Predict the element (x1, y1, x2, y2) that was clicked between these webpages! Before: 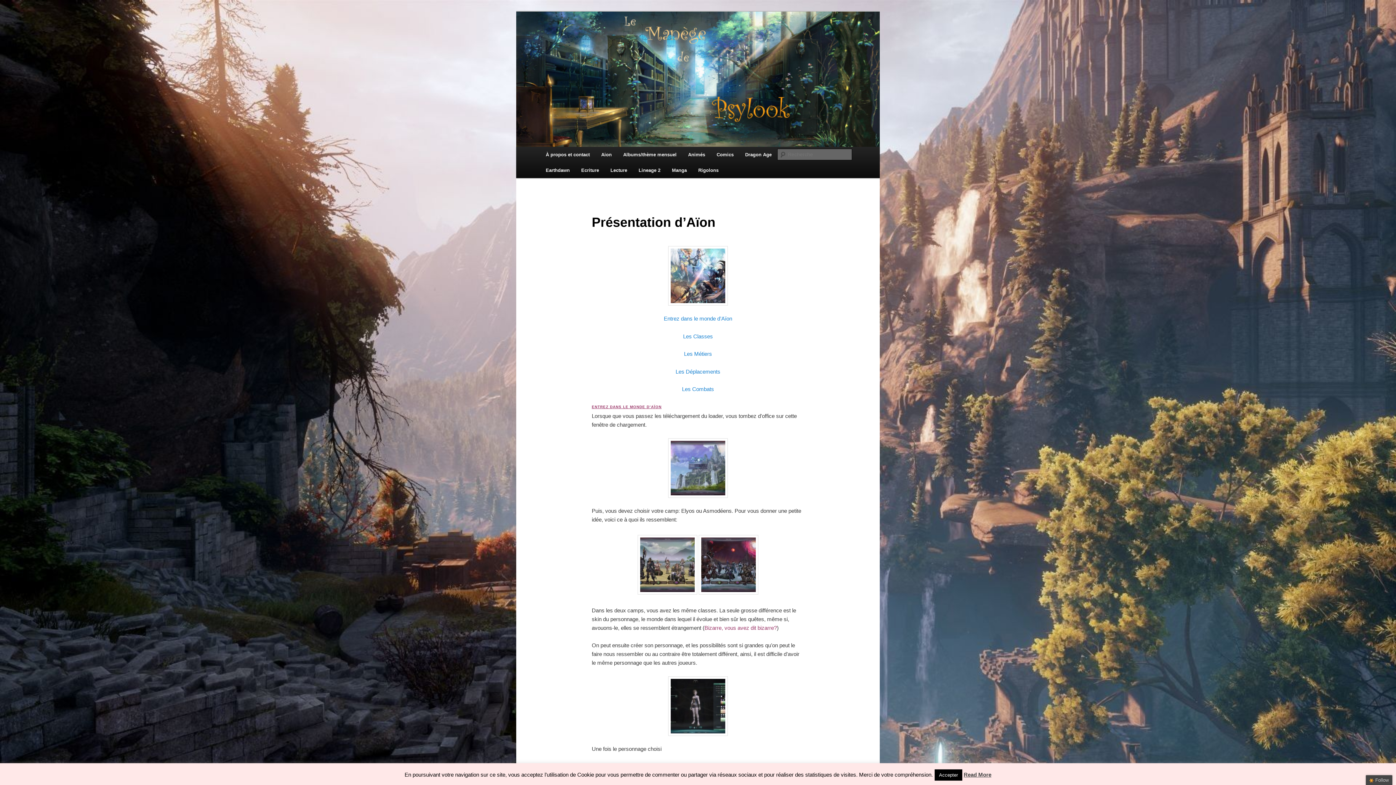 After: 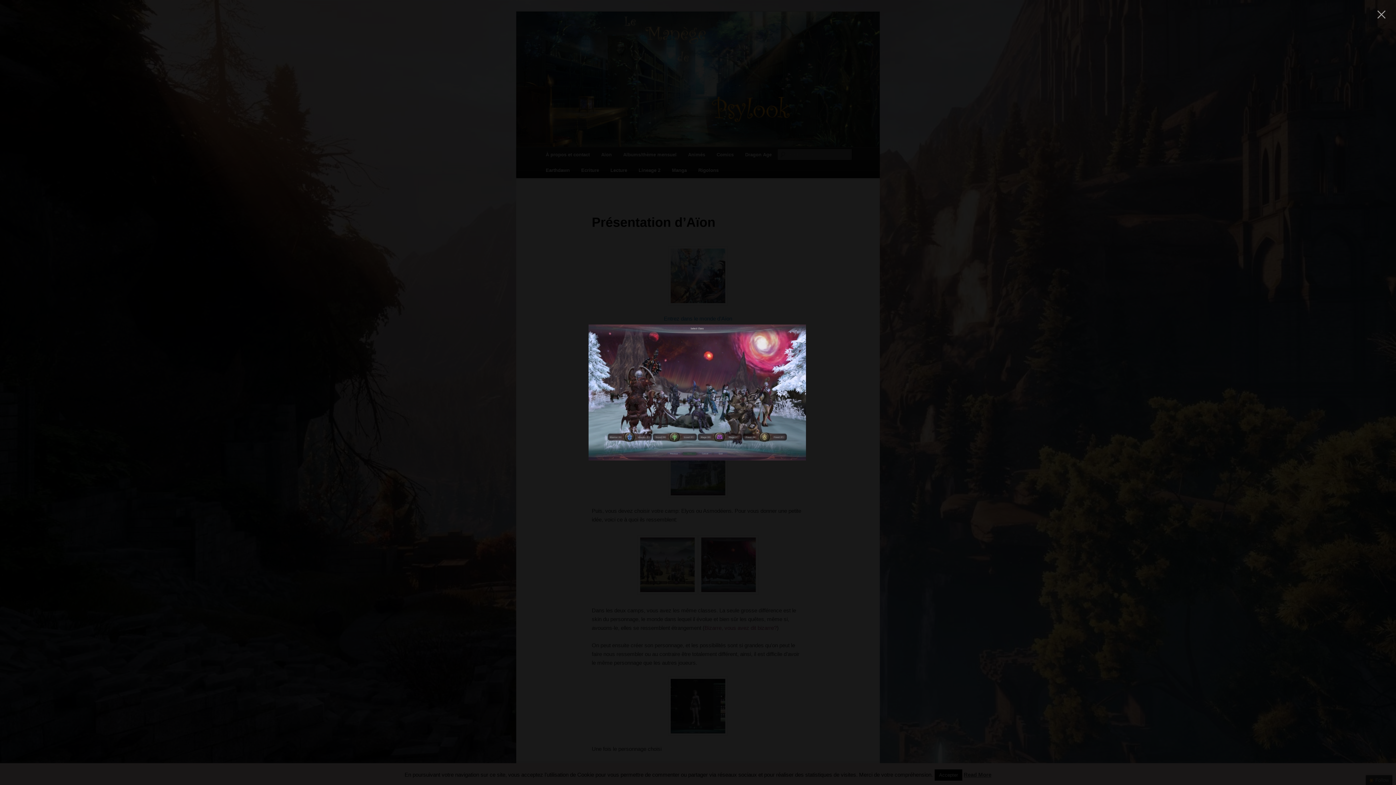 Action: bbox: (698, 589, 758, 596)